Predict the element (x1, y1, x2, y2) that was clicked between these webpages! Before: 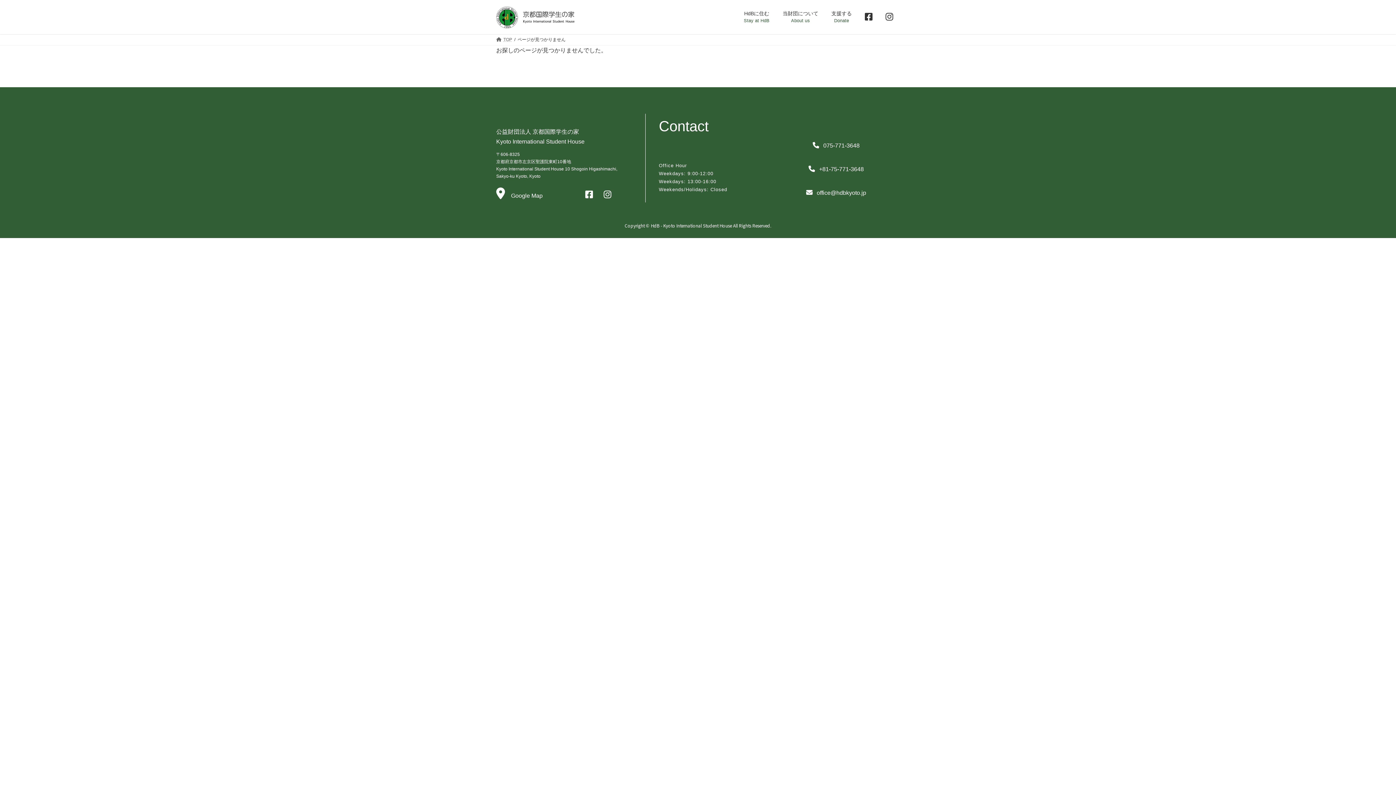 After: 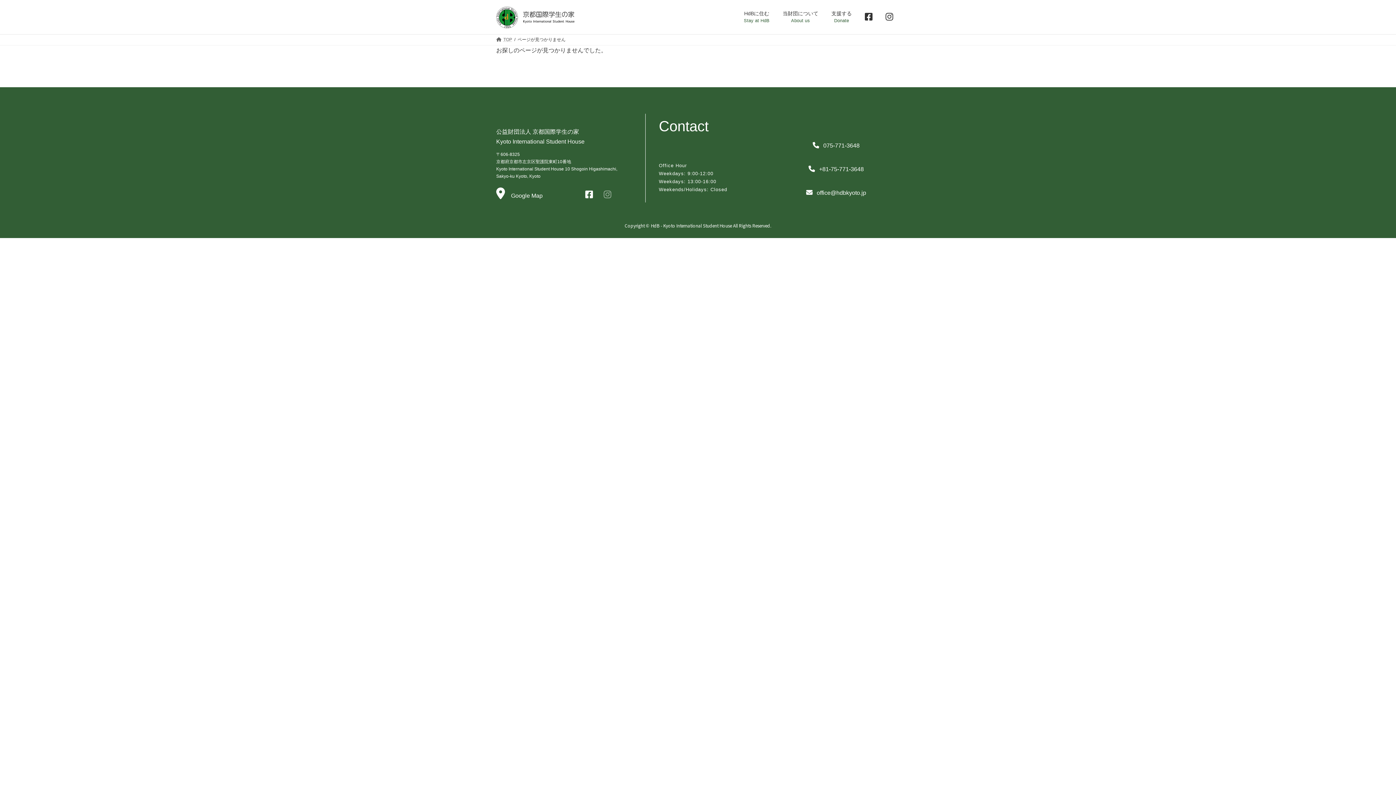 Action: bbox: (603, 185, 614, 200)